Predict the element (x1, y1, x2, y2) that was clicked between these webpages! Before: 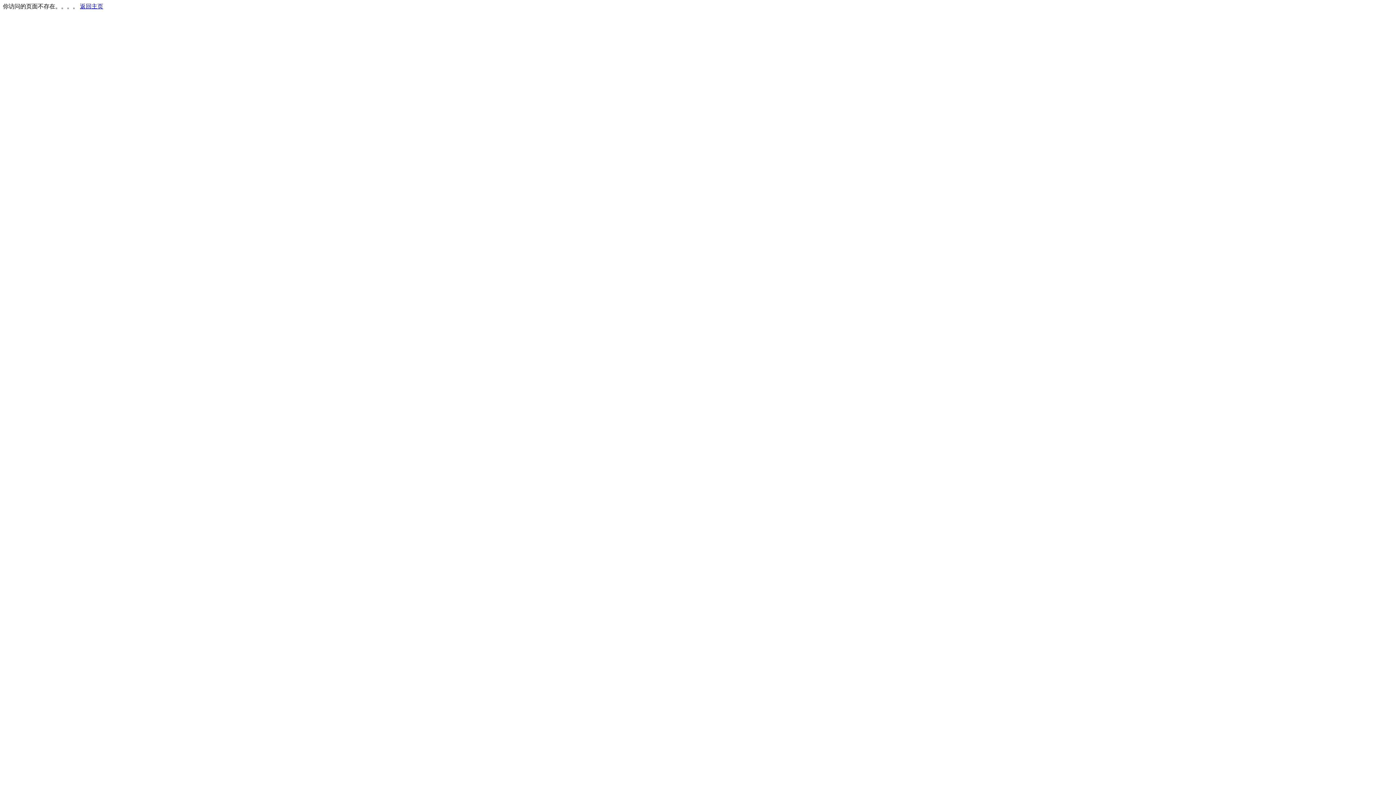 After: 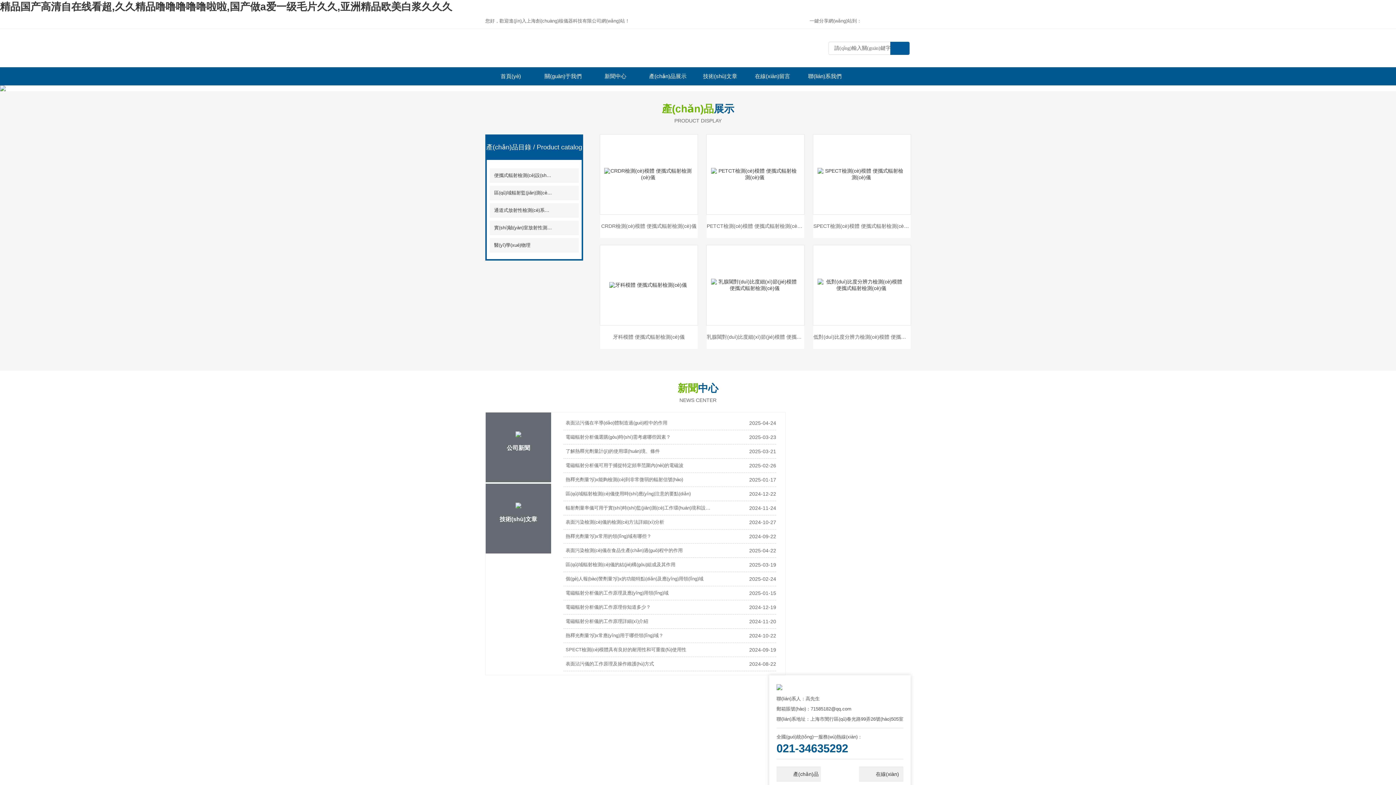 Action: bbox: (80, 3, 103, 9) label: 返回主页